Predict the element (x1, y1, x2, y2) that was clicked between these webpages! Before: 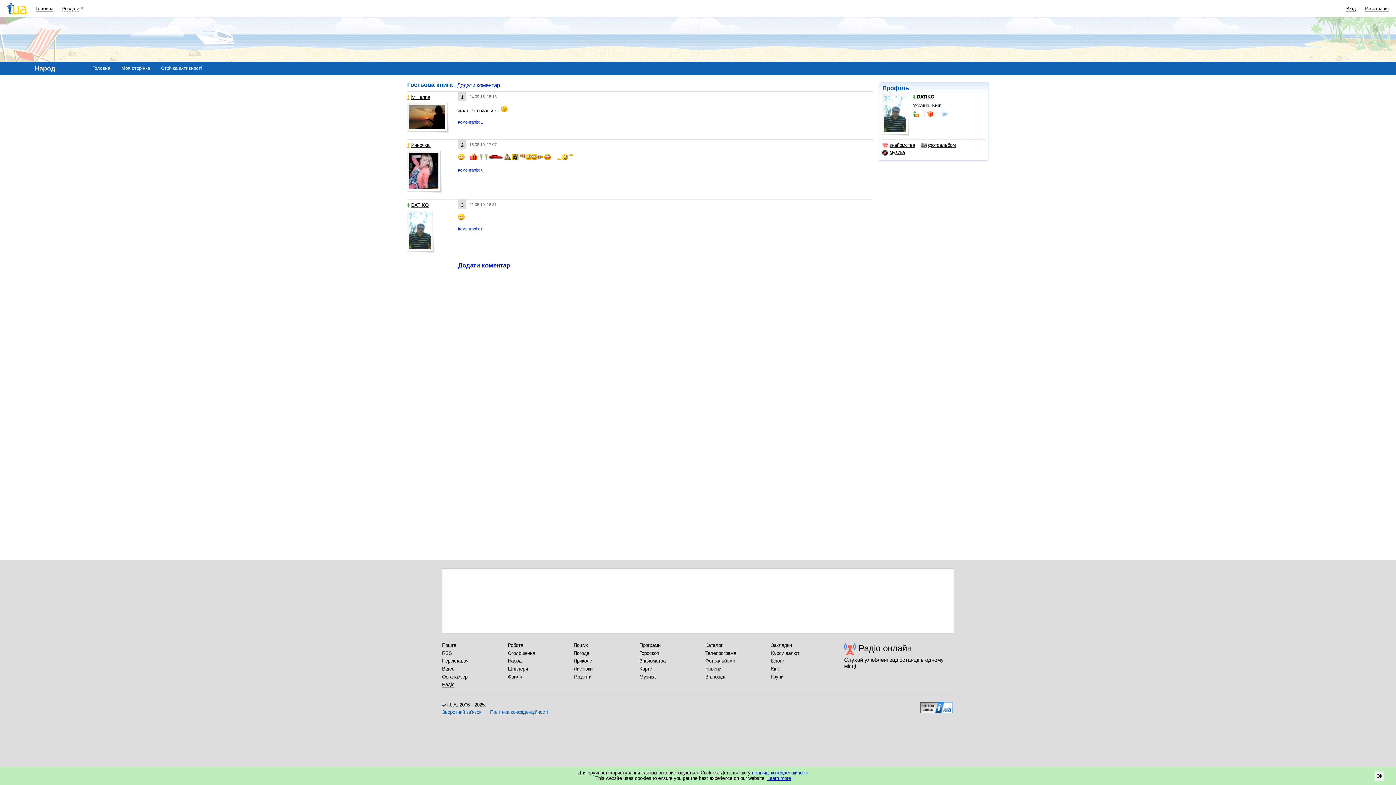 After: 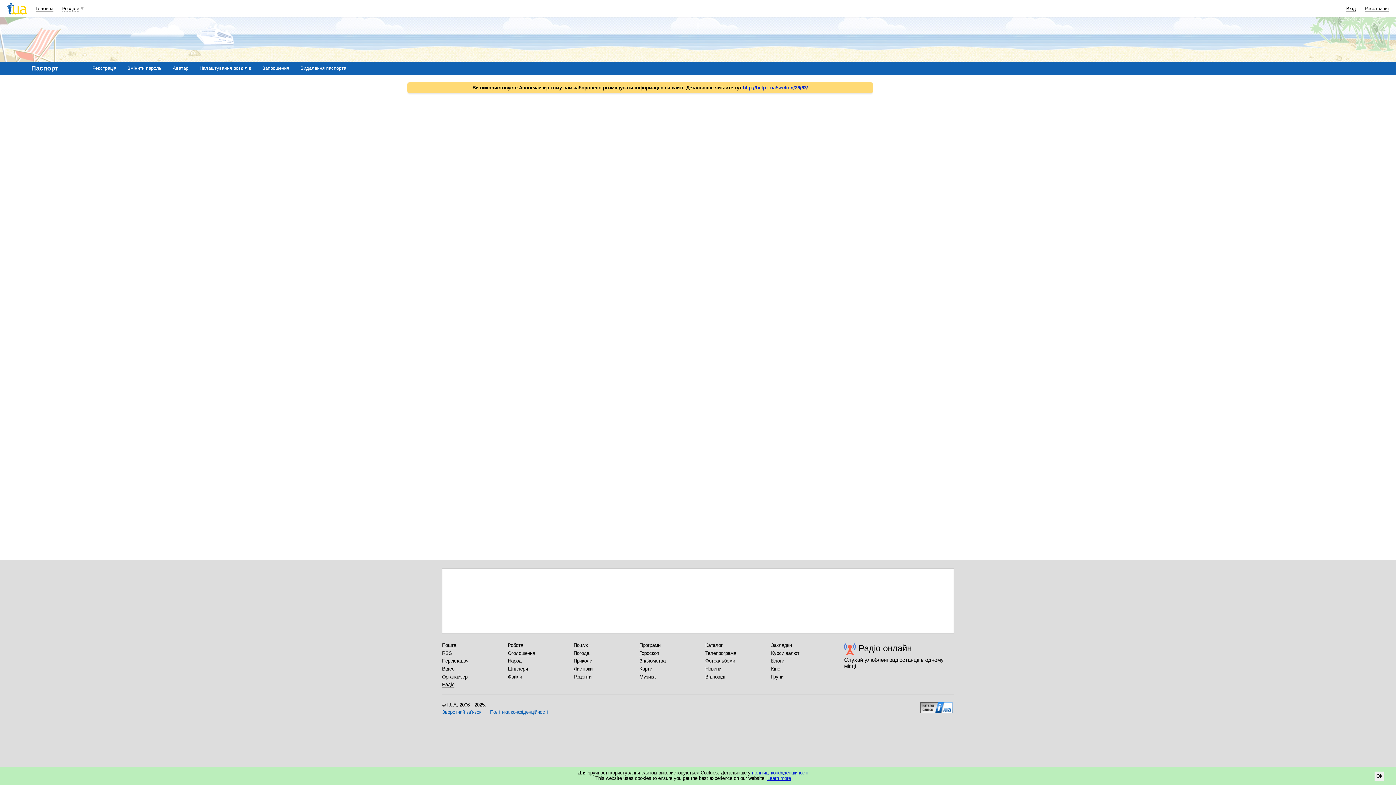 Action: bbox: (1365, 5, 1389, 11) label: Реєстрація